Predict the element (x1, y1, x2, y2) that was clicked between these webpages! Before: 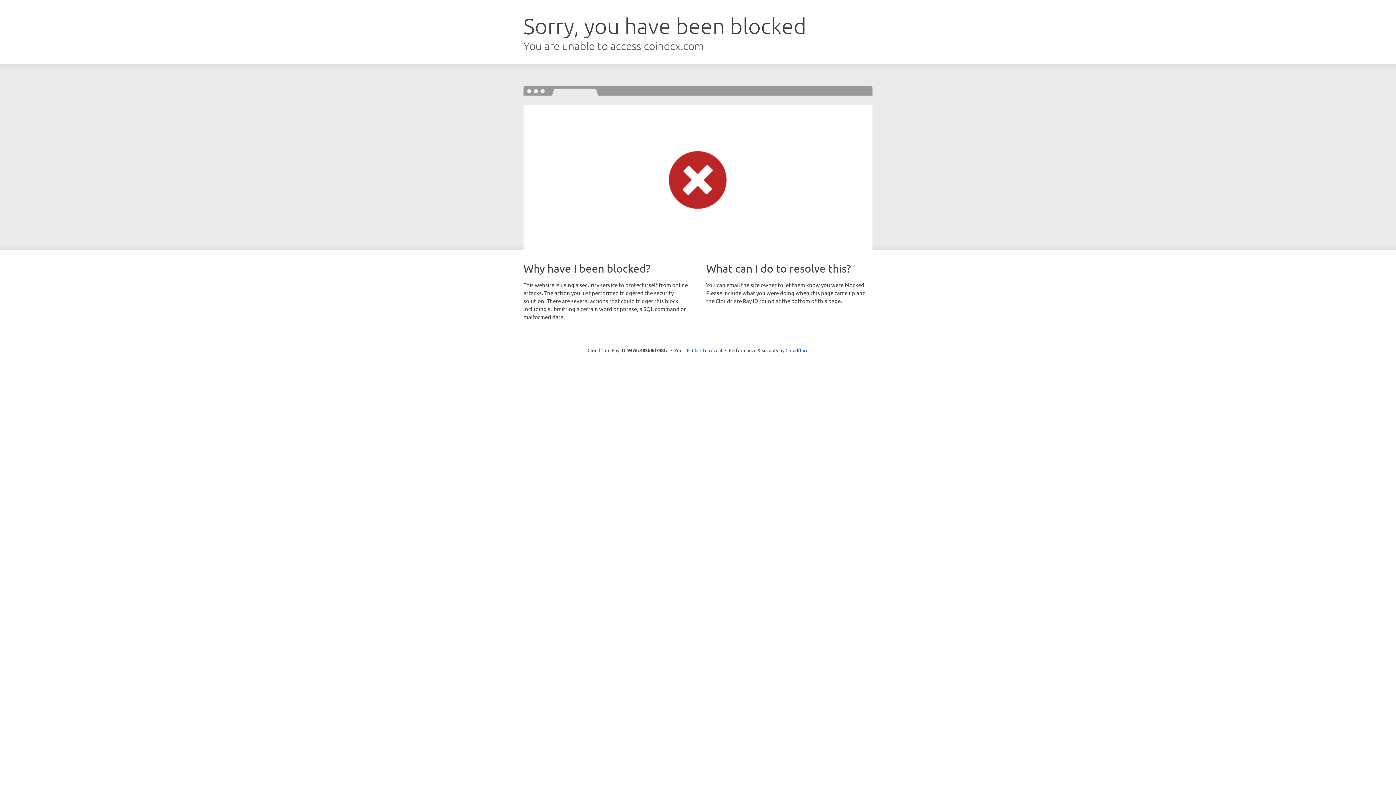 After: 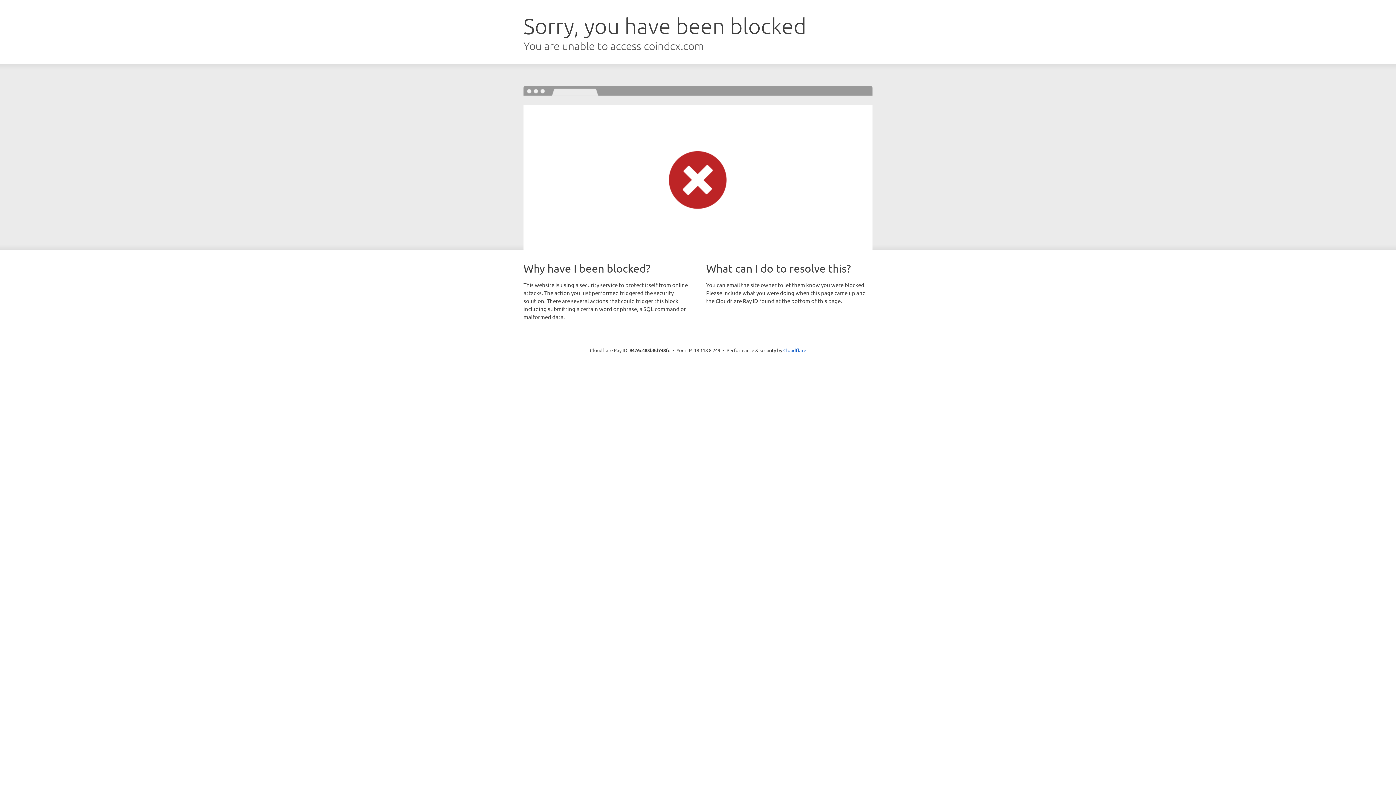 Action: label: Click to reveal bbox: (692, 346, 722, 353)